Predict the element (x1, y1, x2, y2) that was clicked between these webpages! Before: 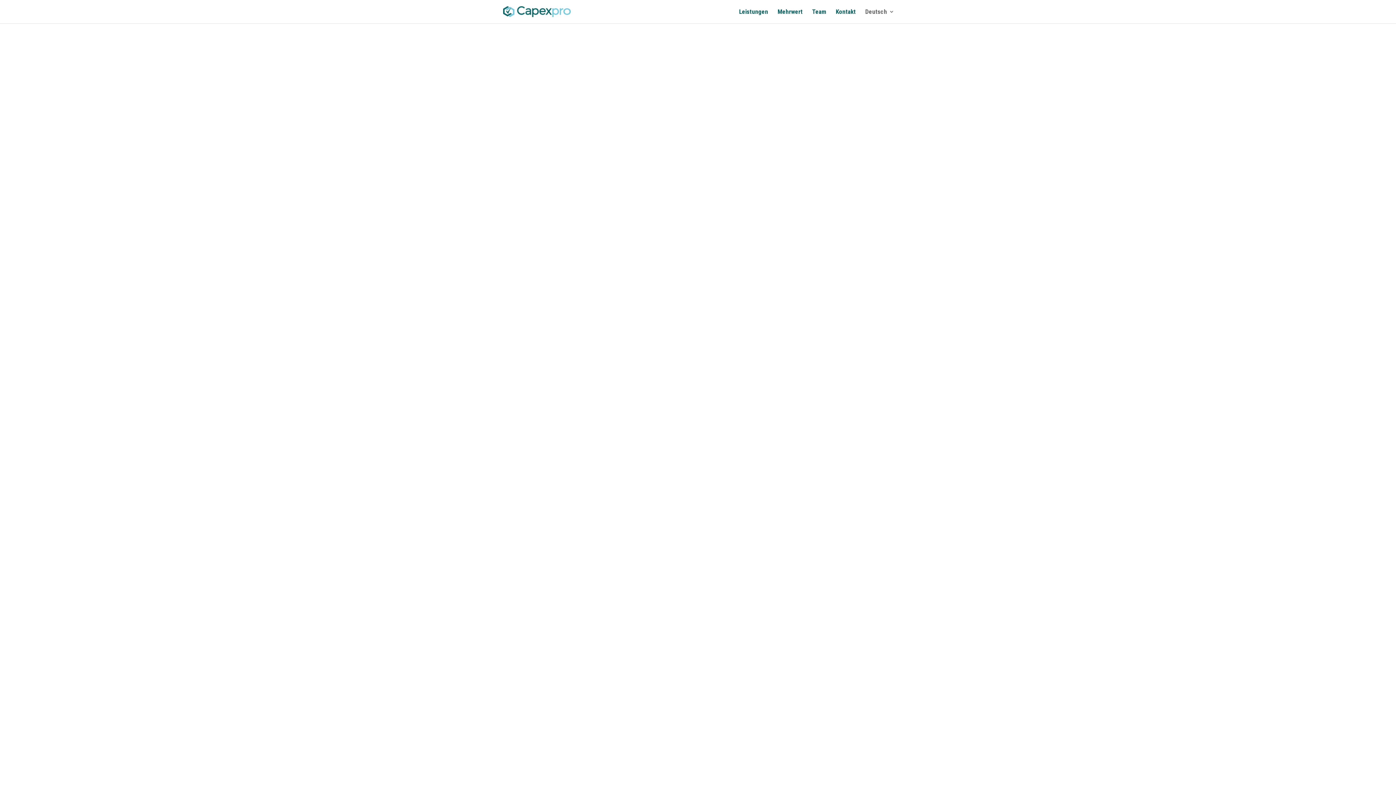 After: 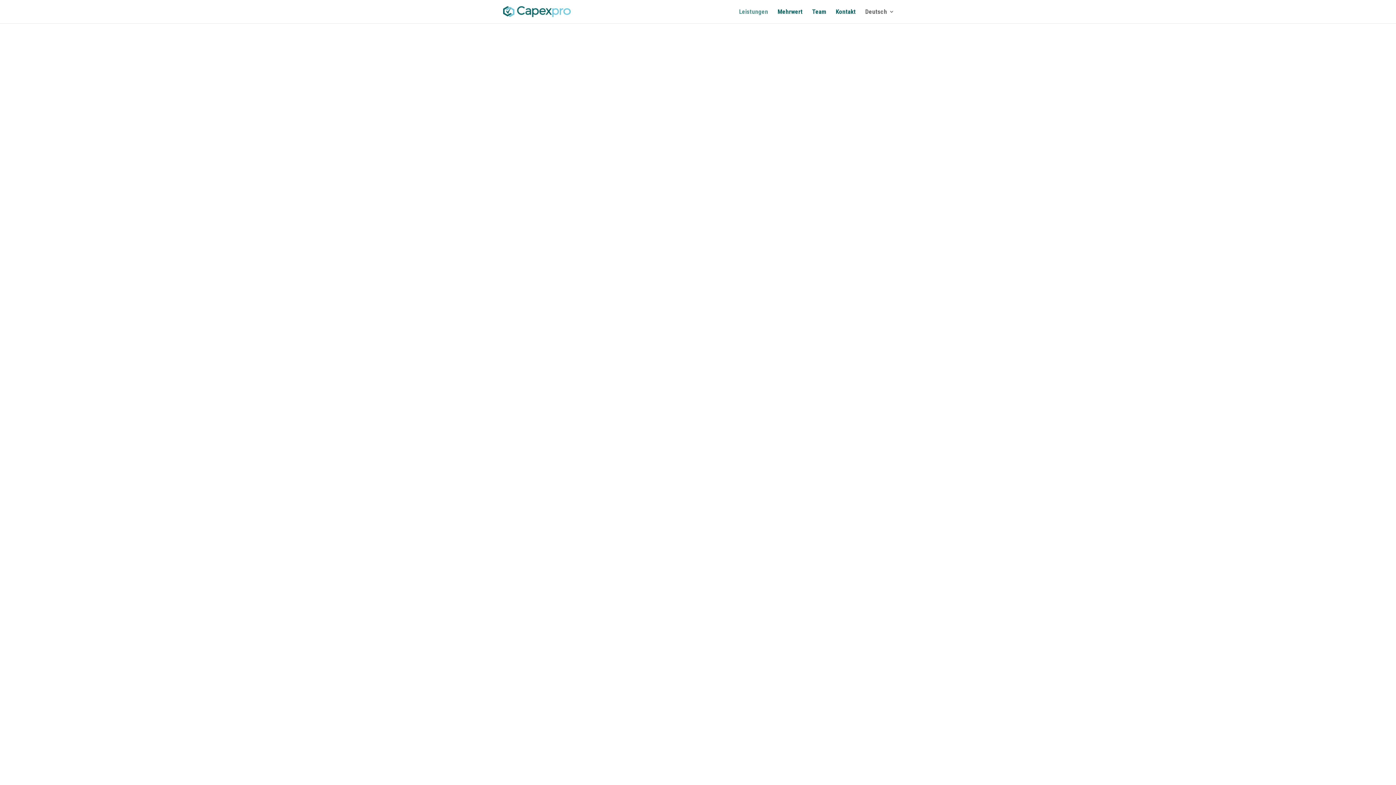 Action: bbox: (739, 9, 768, 23) label: Leistungen